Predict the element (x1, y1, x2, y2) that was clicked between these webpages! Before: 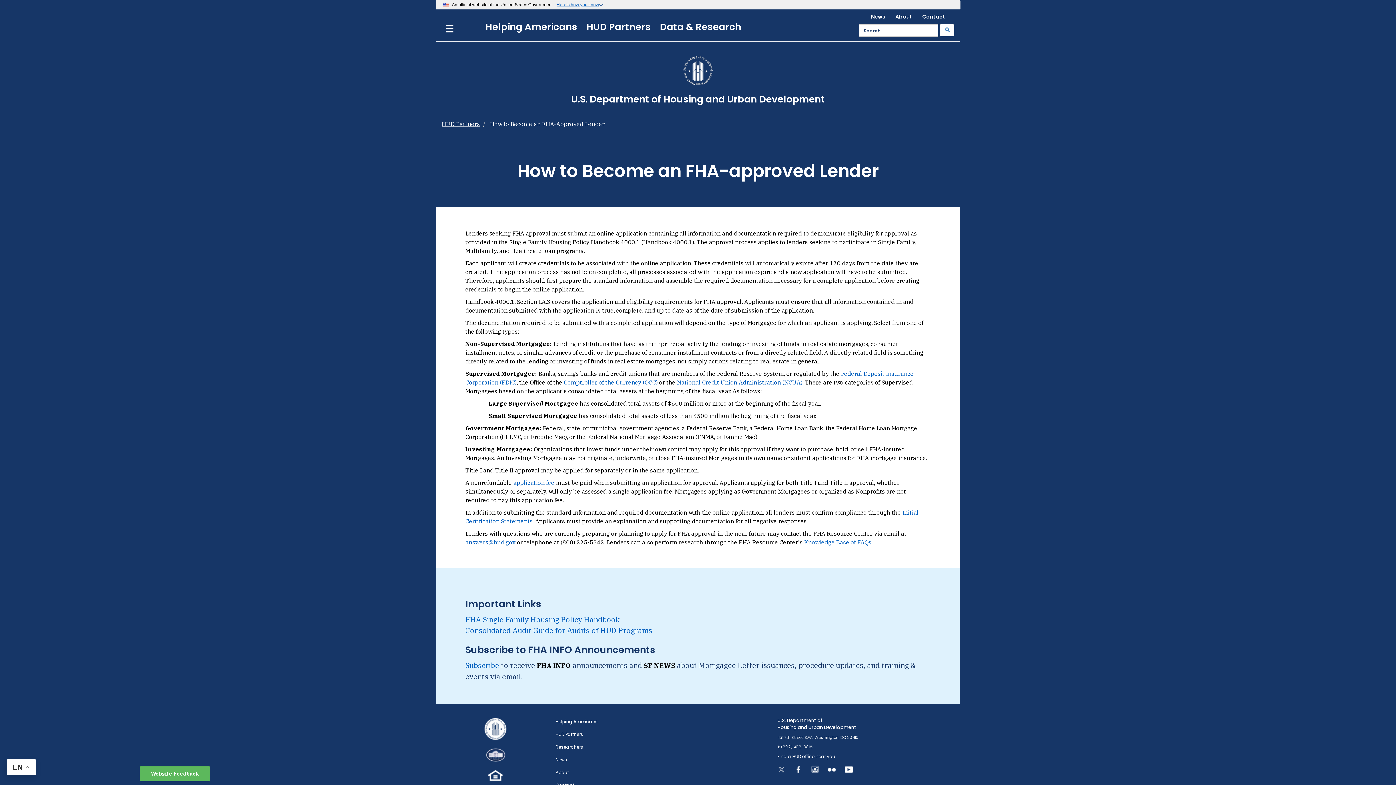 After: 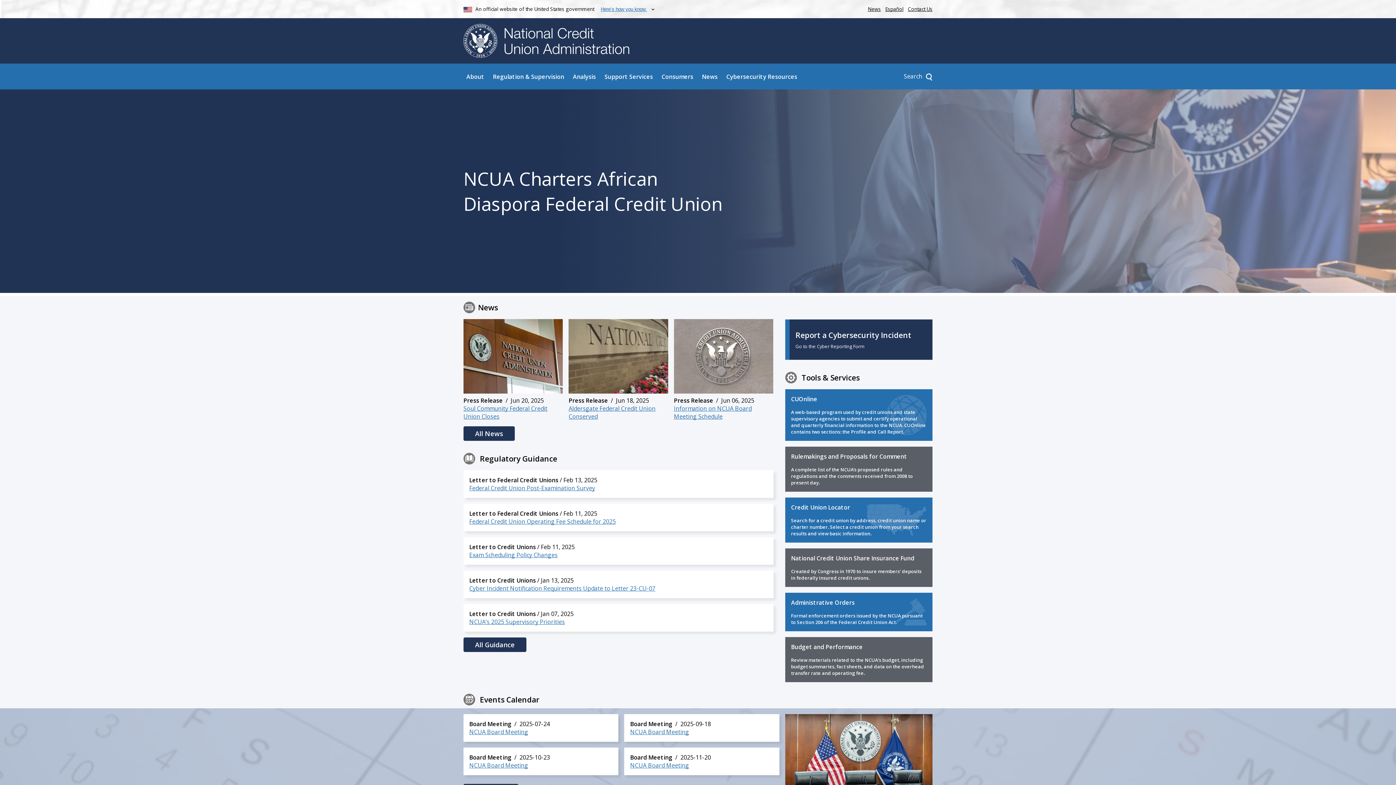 Action: bbox: (677, 378, 802, 386) label: National Credit Union Administration (NCUA)